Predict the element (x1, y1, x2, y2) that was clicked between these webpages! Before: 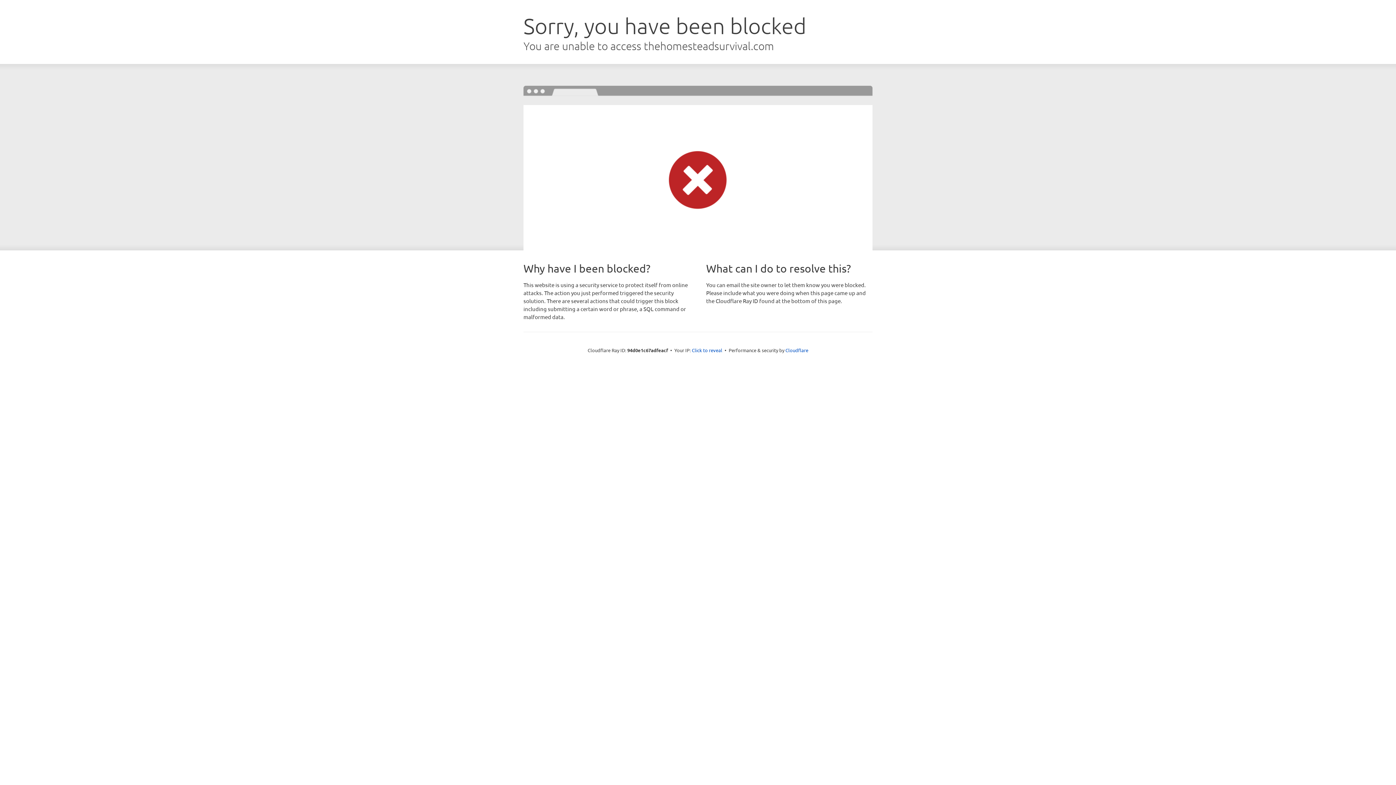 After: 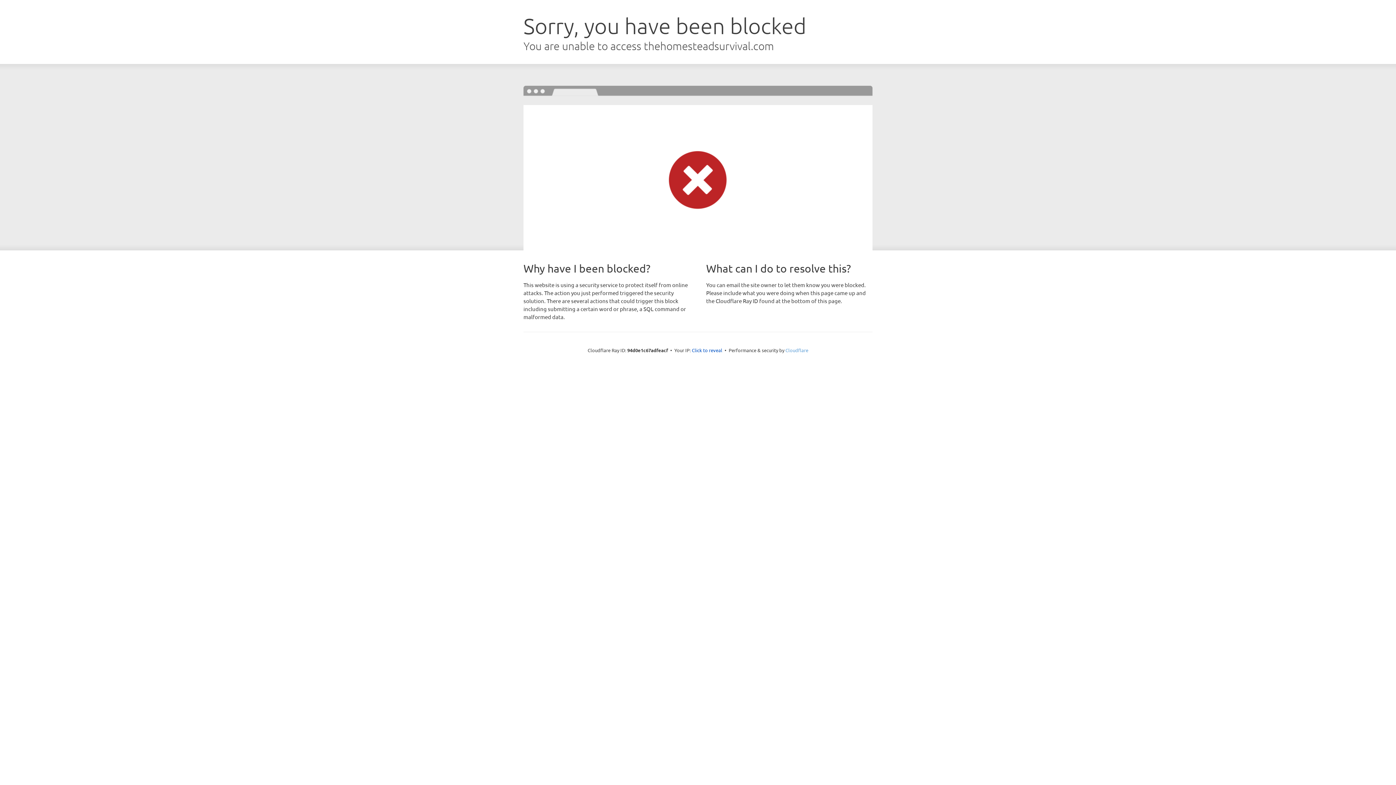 Action: label: Cloudflare bbox: (785, 347, 808, 353)